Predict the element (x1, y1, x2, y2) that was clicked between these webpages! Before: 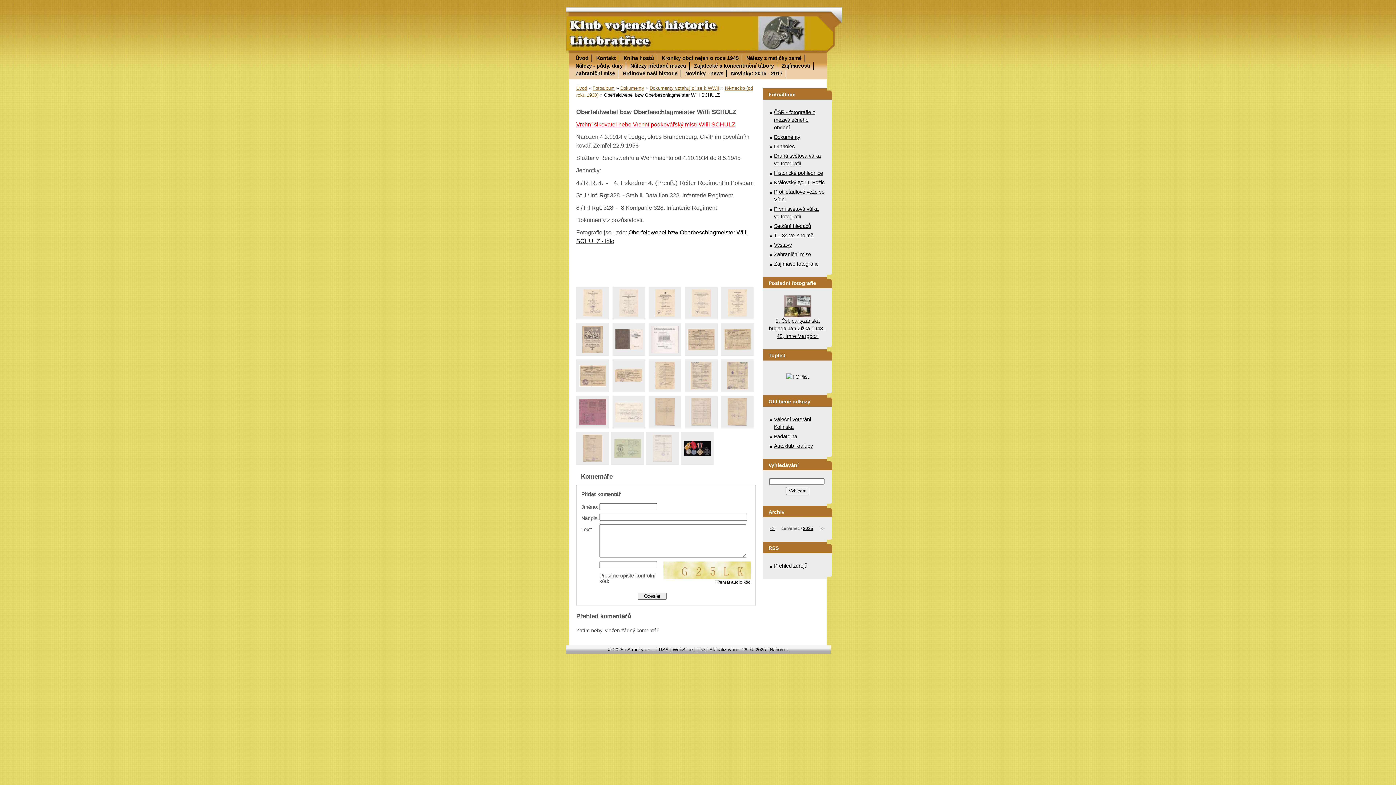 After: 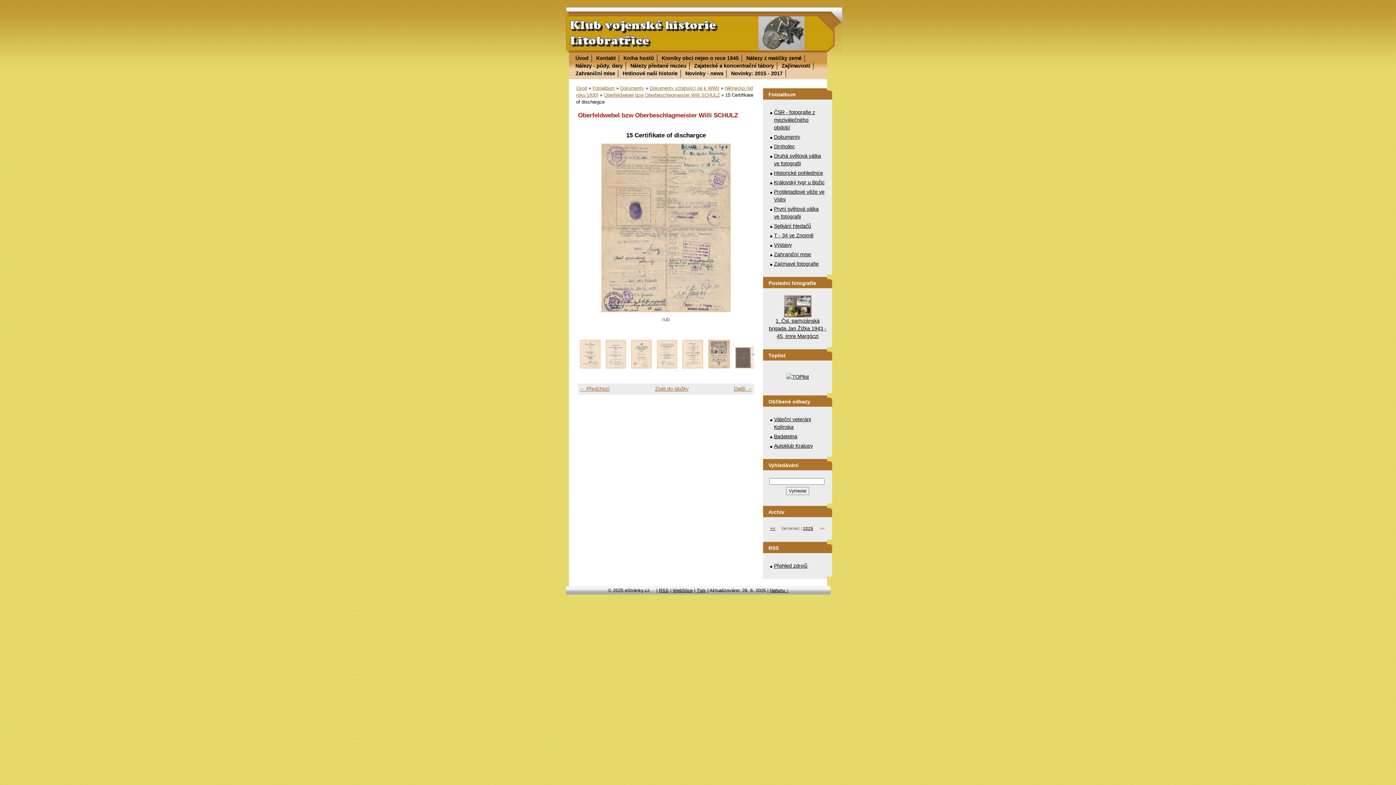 Action: bbox: (721, 359, 753, 392)